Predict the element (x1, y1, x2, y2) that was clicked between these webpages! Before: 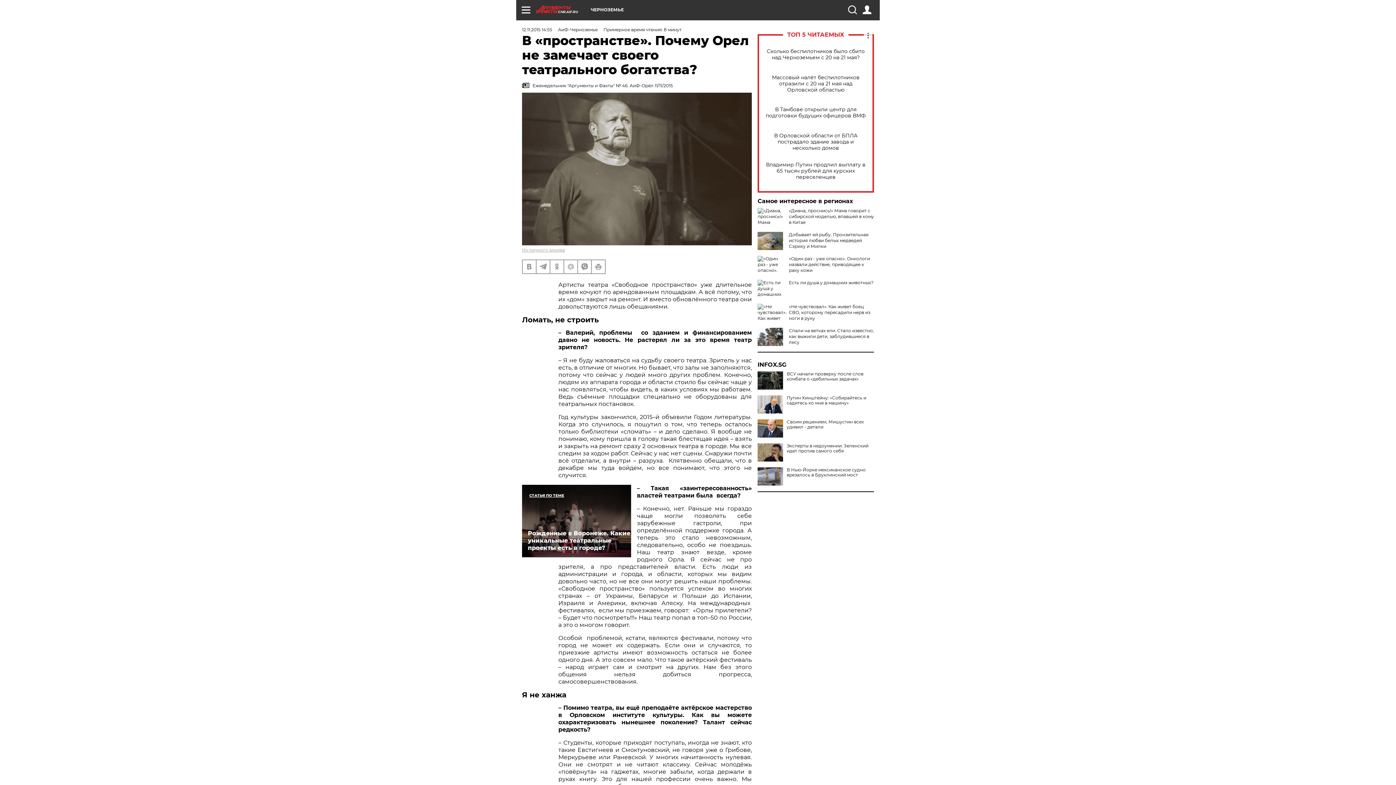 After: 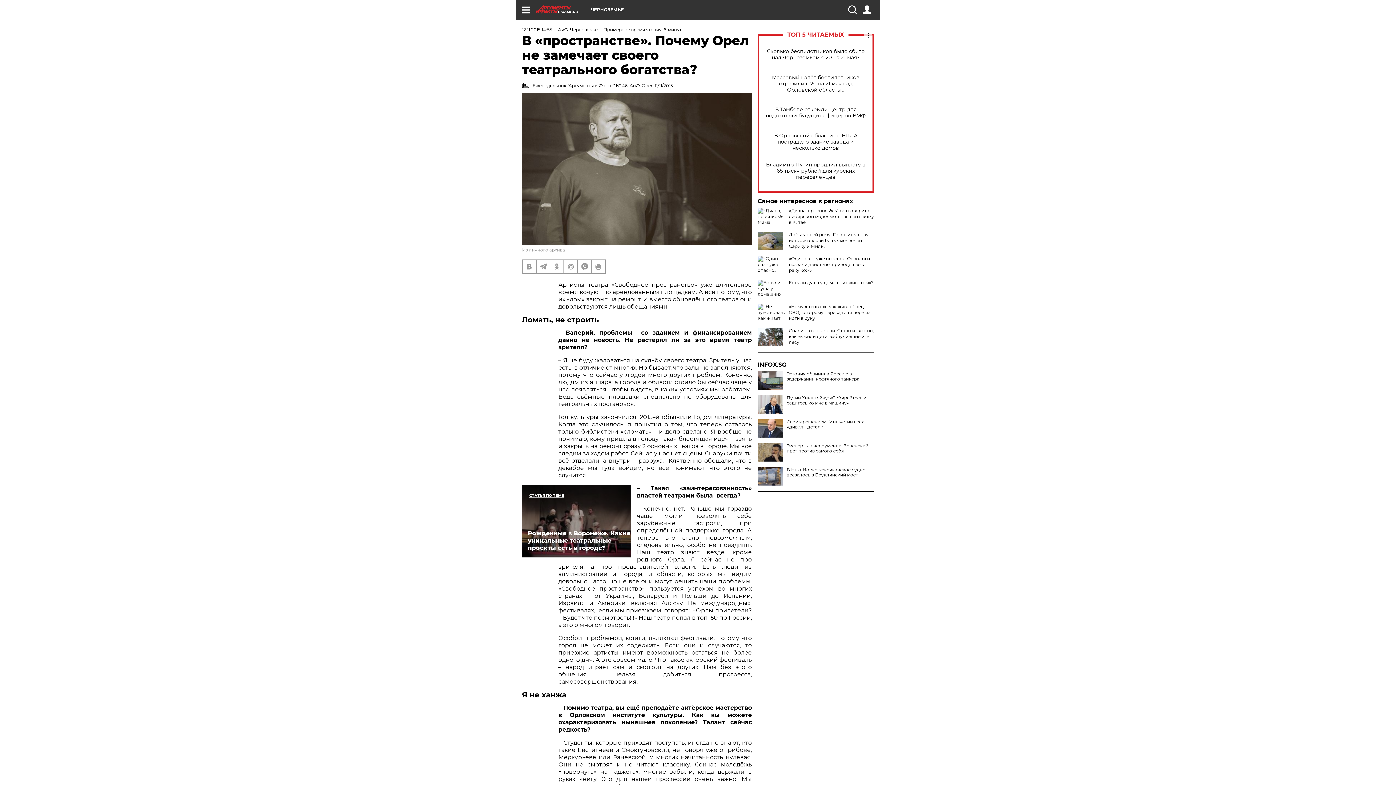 Action: bbox: (757, 371, 874, 381) label: ВСУ начали проверку после слов комбата о «дебильных задачах»